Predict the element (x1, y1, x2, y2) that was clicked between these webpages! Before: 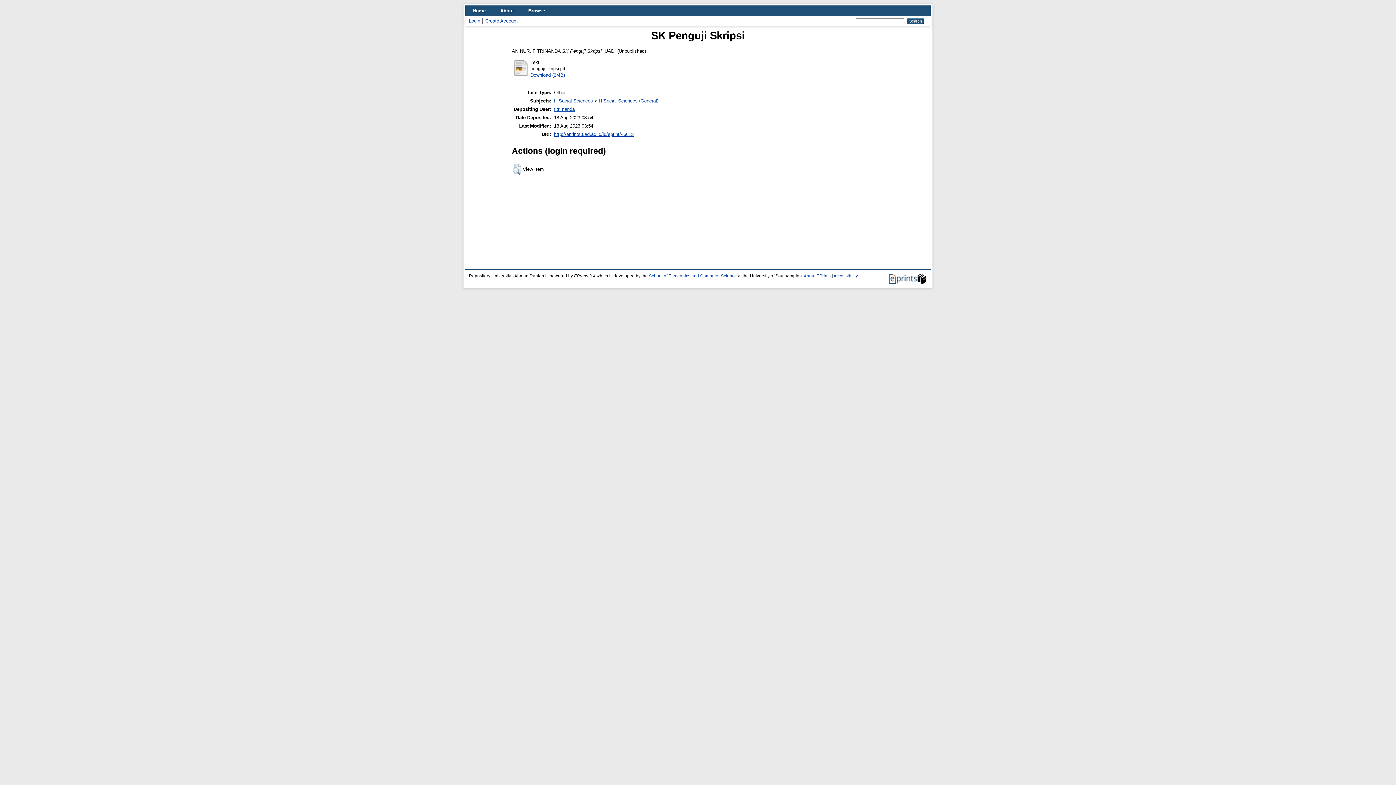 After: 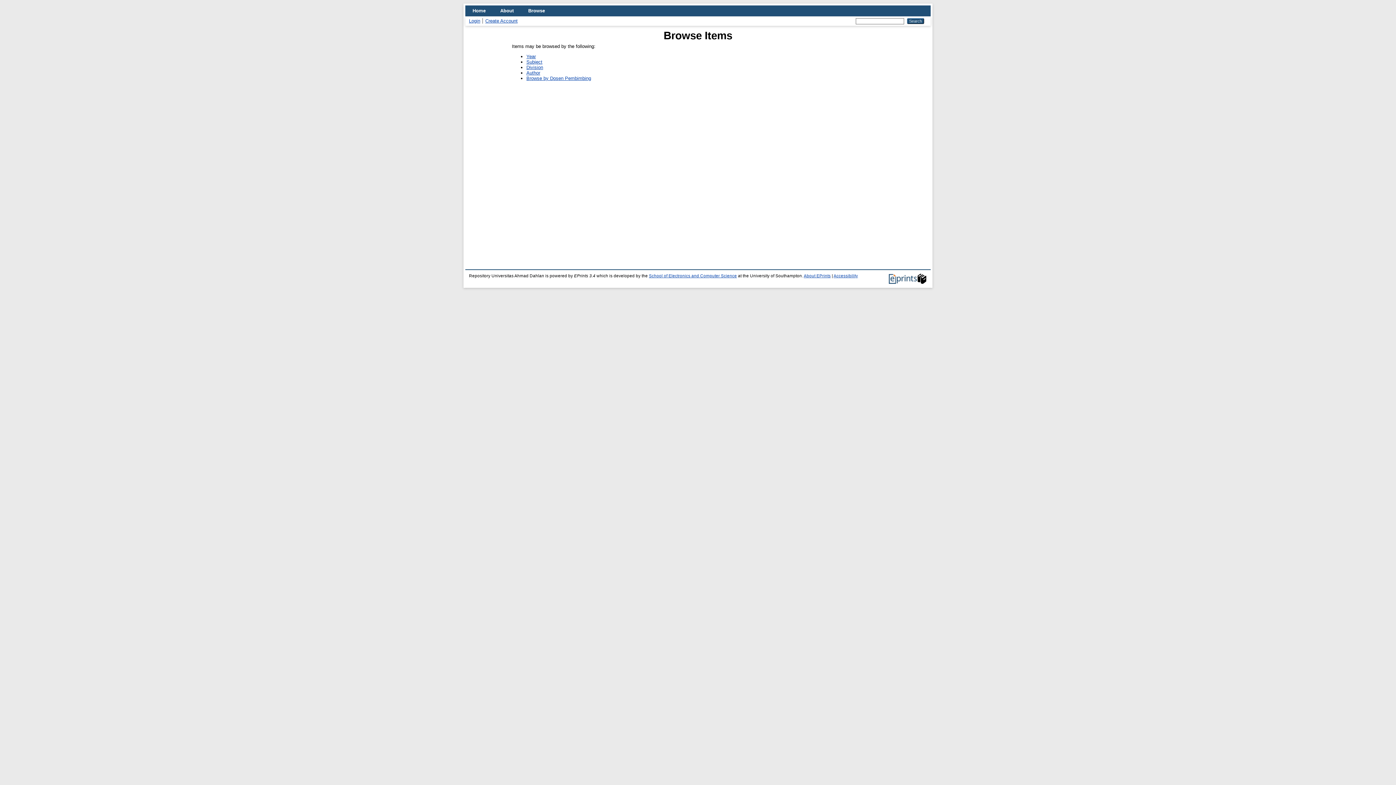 Action: label: Browse bbox: (521, 5, 552, 16)